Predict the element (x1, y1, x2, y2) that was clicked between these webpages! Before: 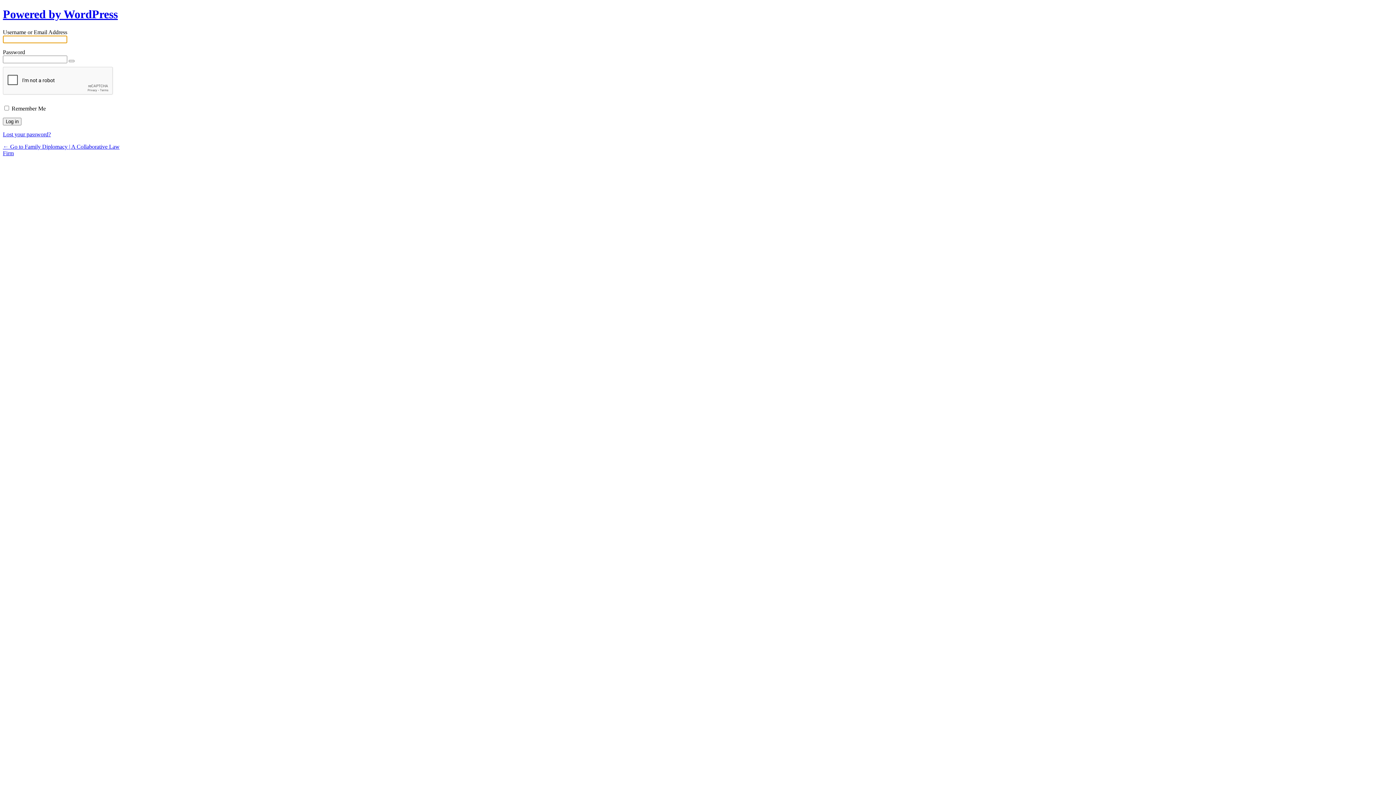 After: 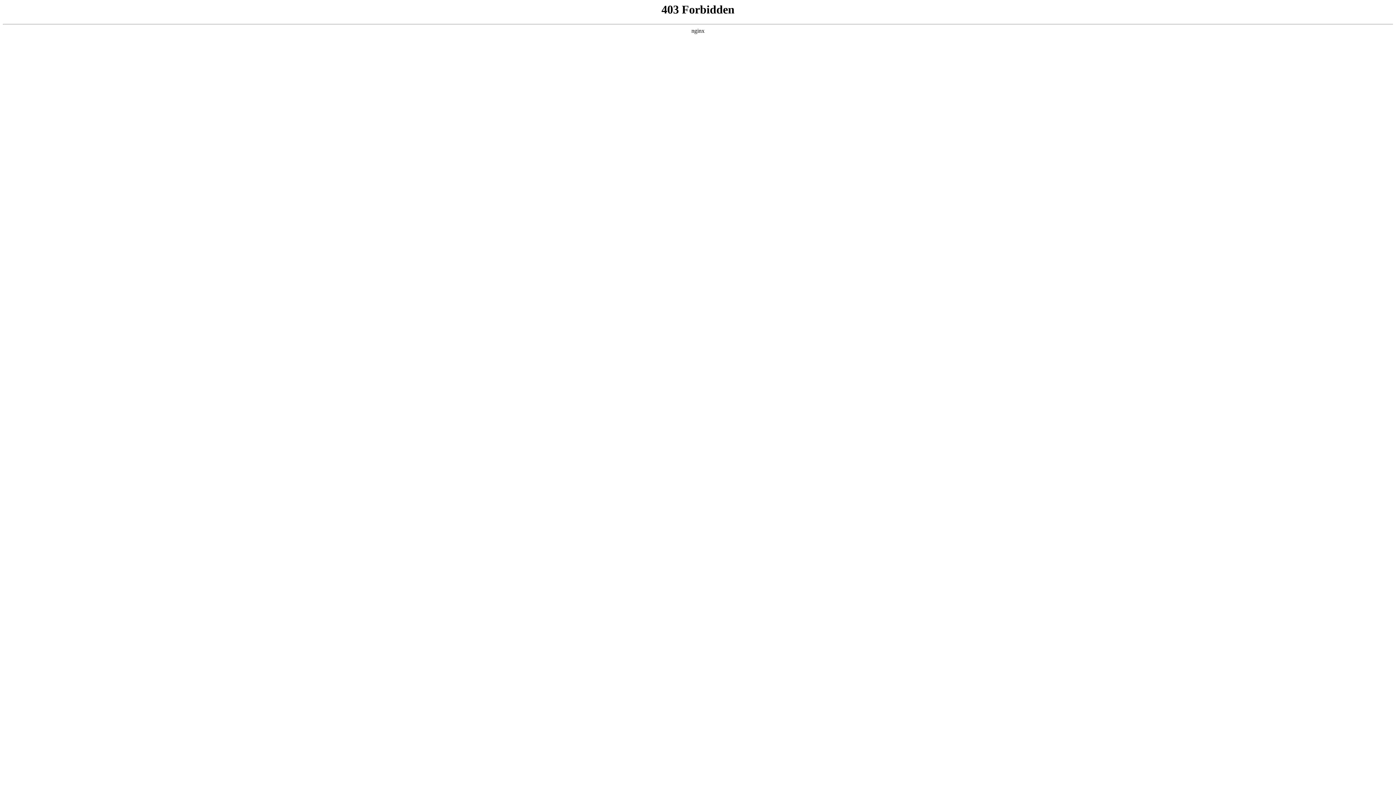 Action: label: Powered by WordPress bbox: (2, 7, 117, 20)